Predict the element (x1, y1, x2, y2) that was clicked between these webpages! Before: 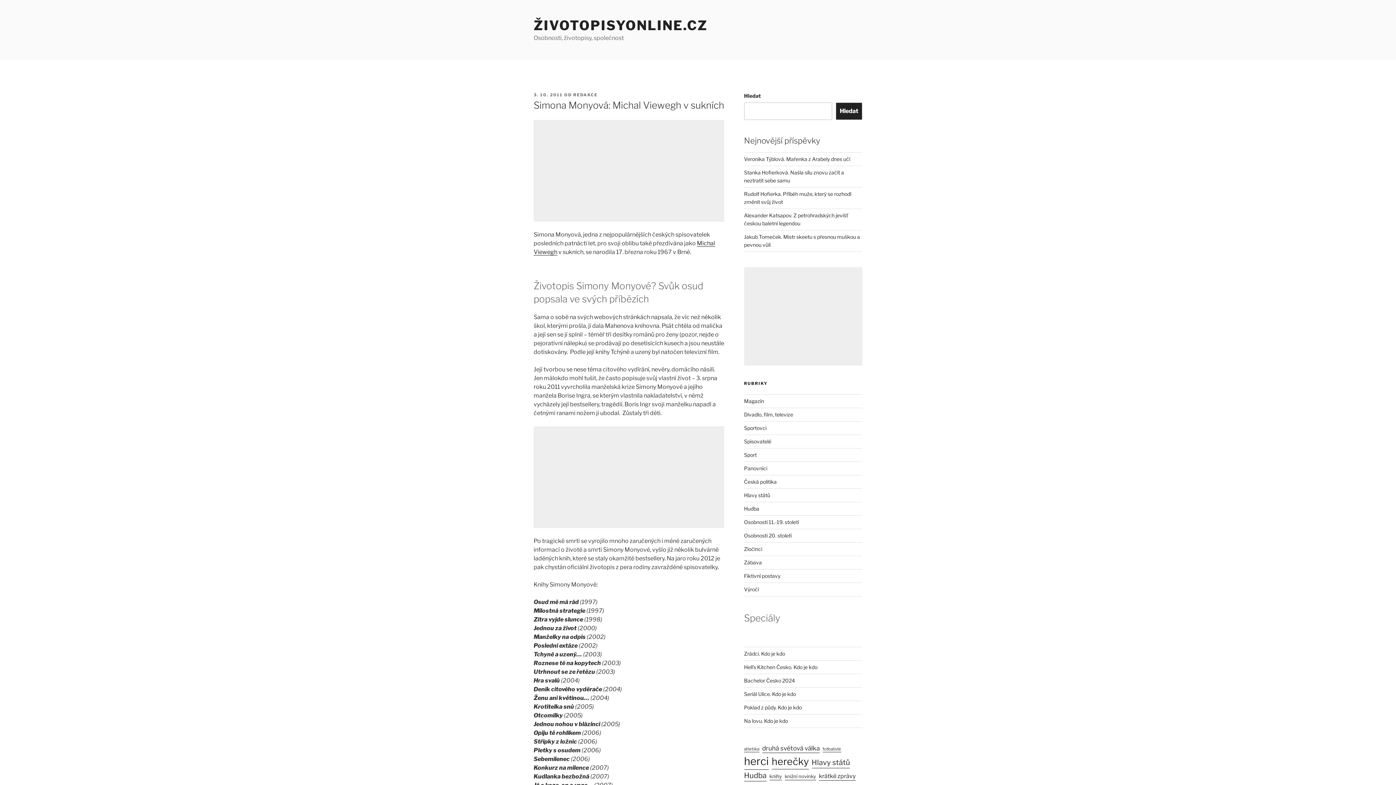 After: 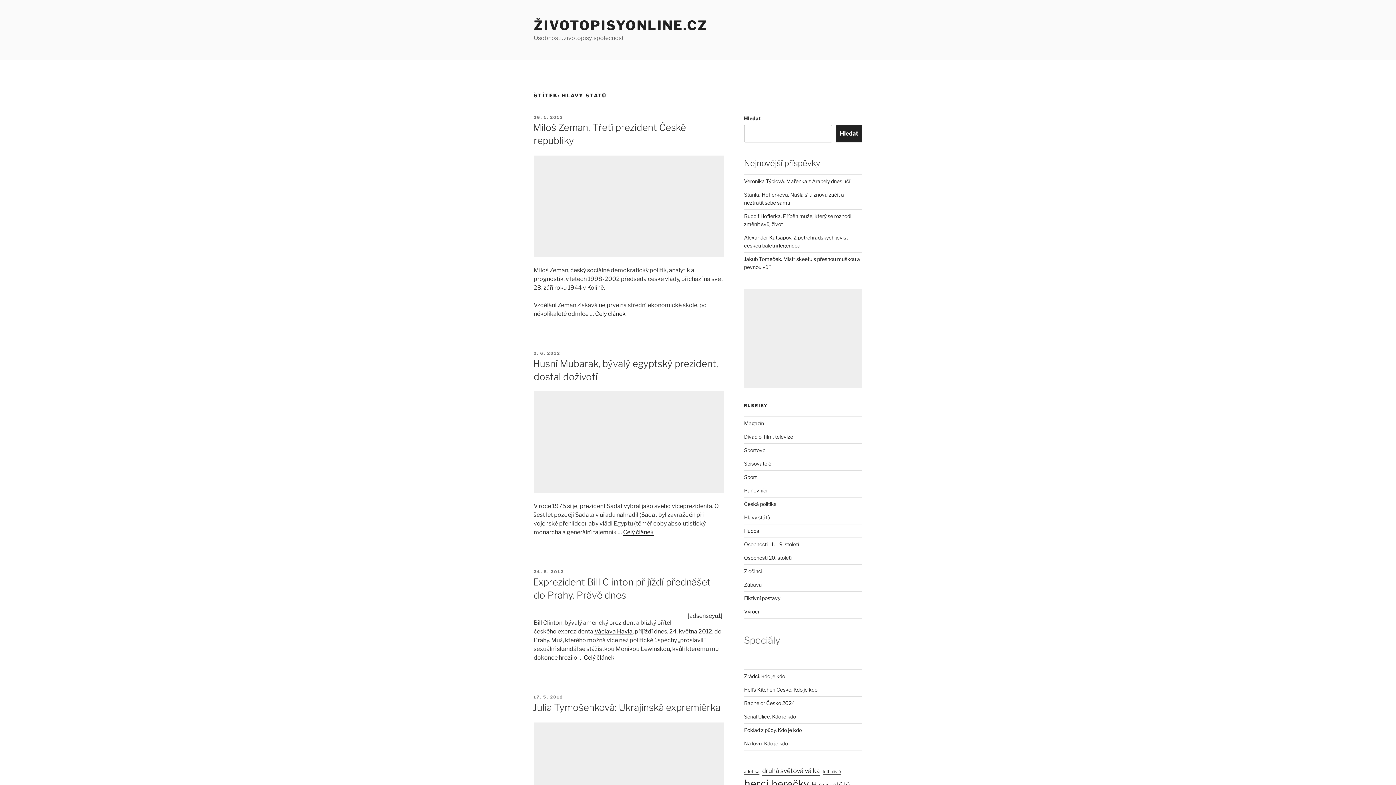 Action: bbox: (811, 757, 850, 768) label: Hlavy států (68 položek)